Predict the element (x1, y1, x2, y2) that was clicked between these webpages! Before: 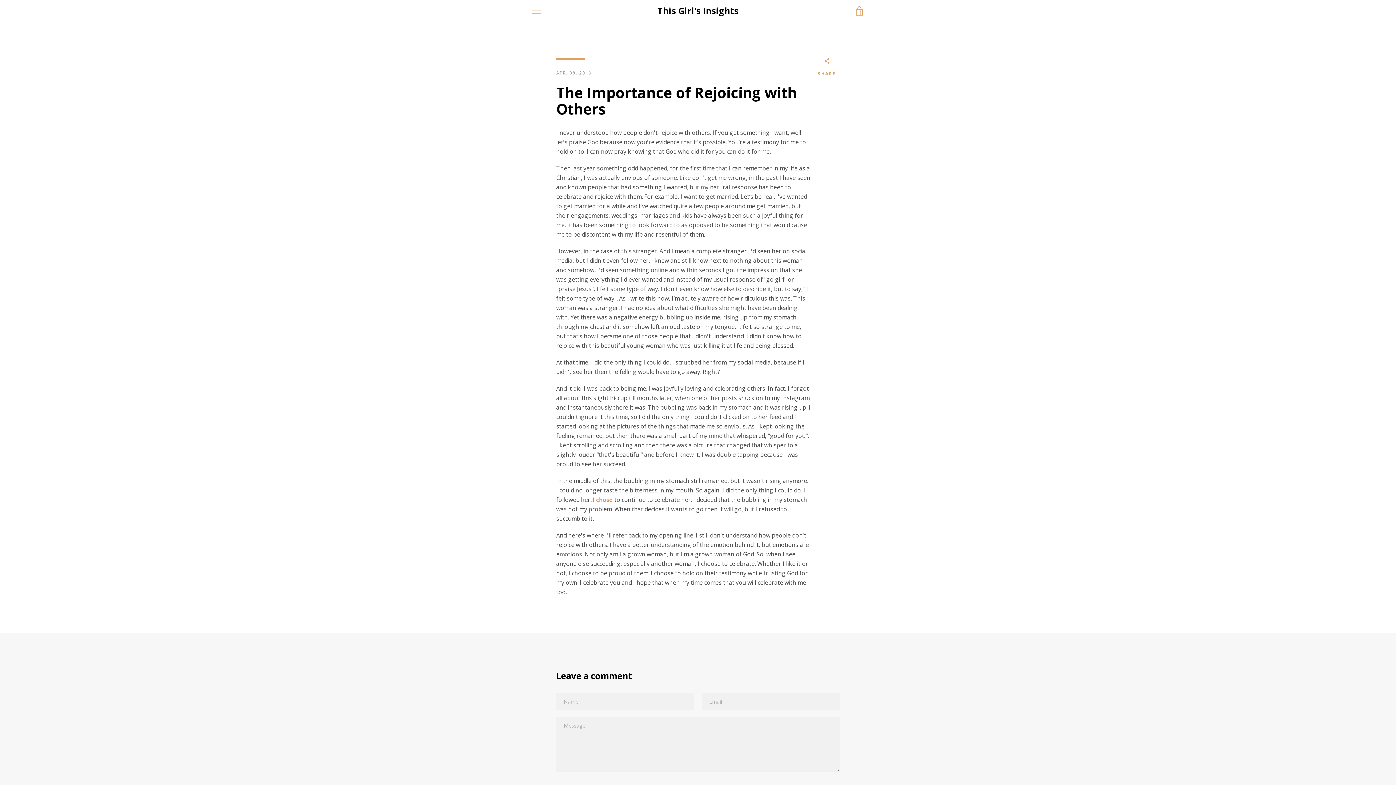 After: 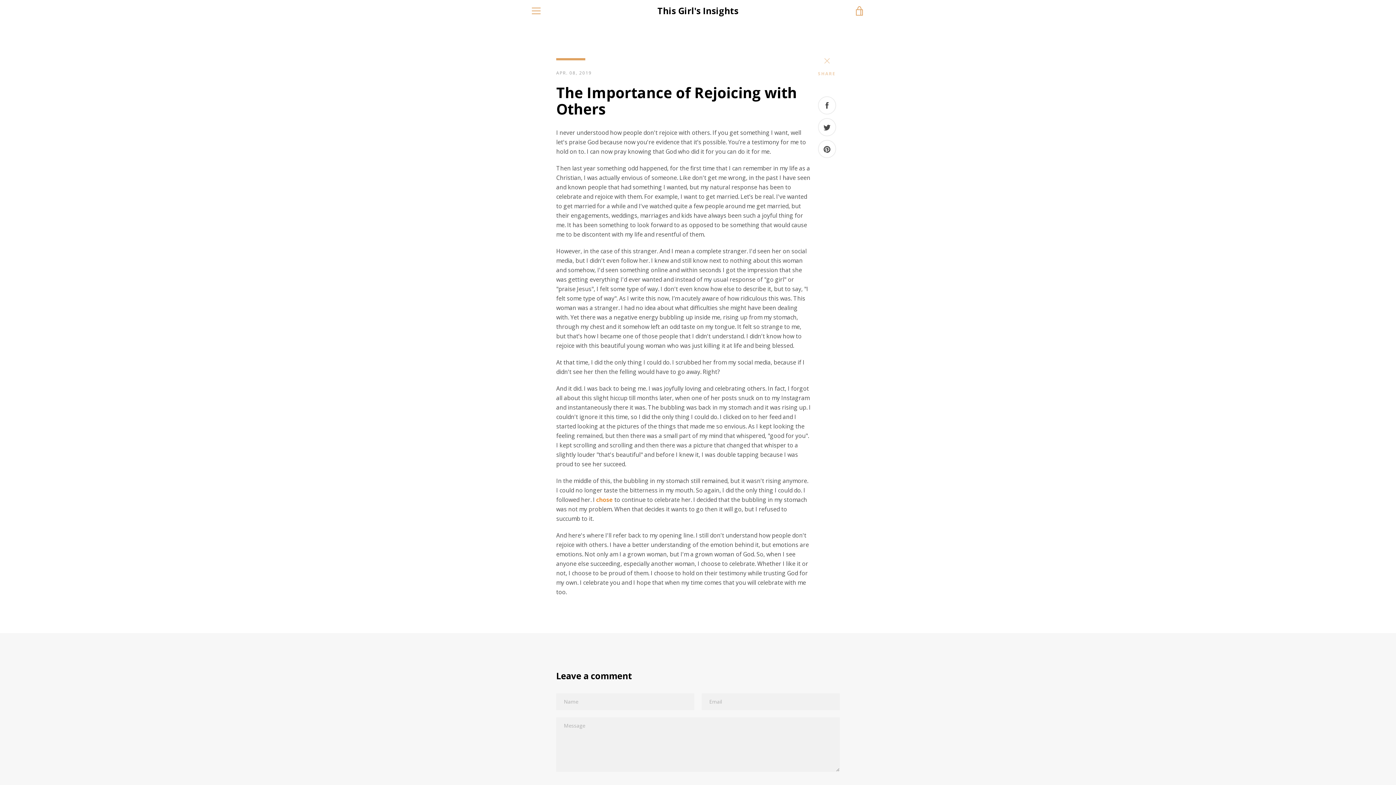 Action: label:  
SHARE bbox: (818, 58, 836, 78)